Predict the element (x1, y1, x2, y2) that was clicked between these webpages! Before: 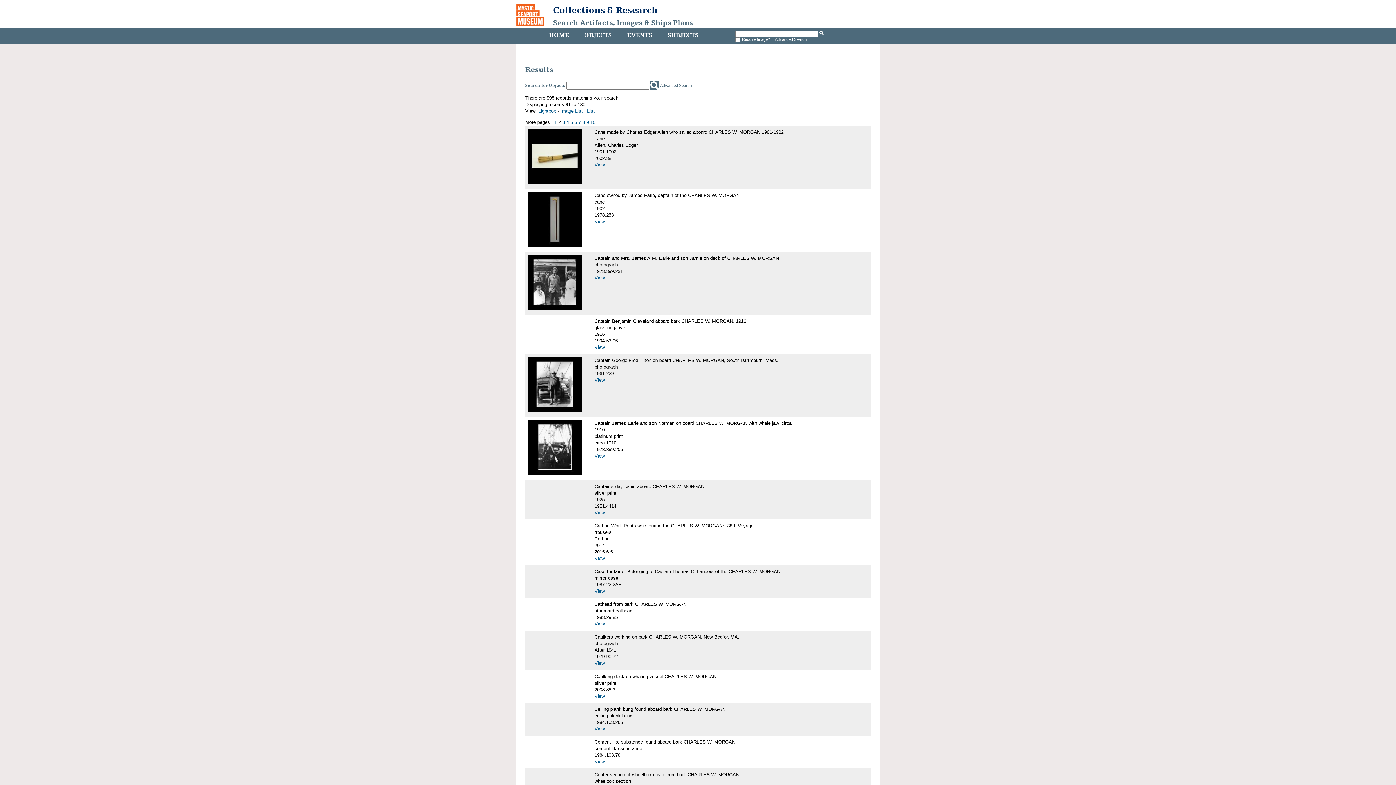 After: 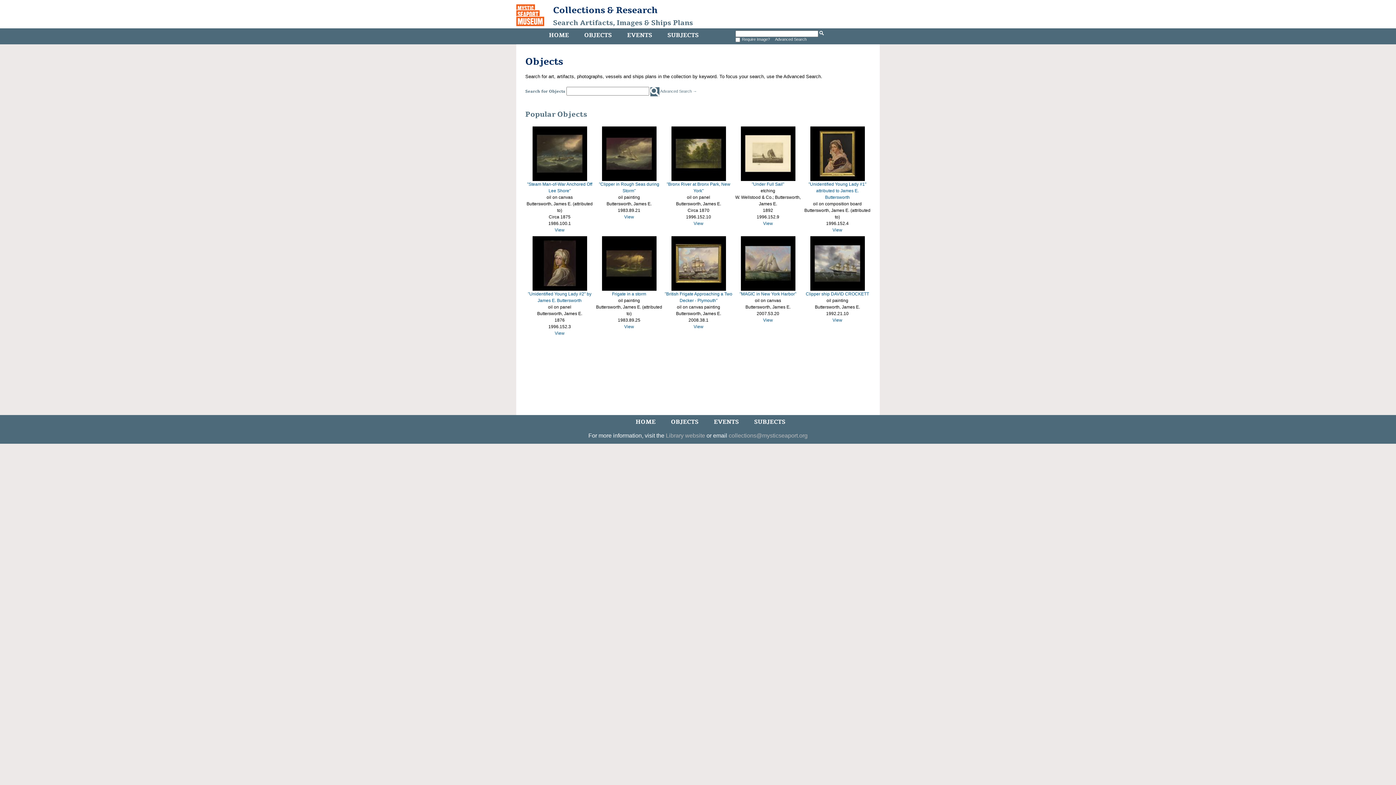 Action: label: Search Artifacts, Images & Ships Plans bbox: (553, 18, 693, 27)